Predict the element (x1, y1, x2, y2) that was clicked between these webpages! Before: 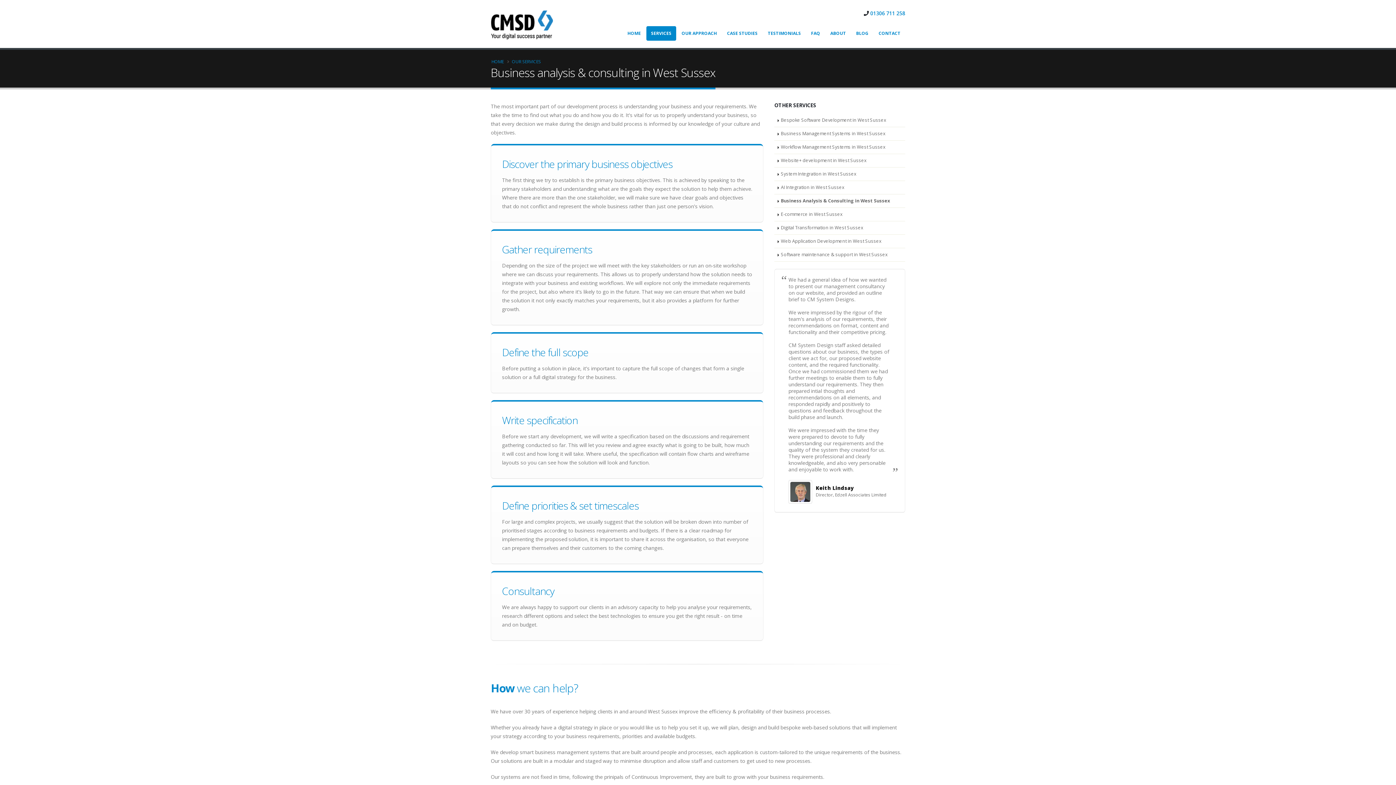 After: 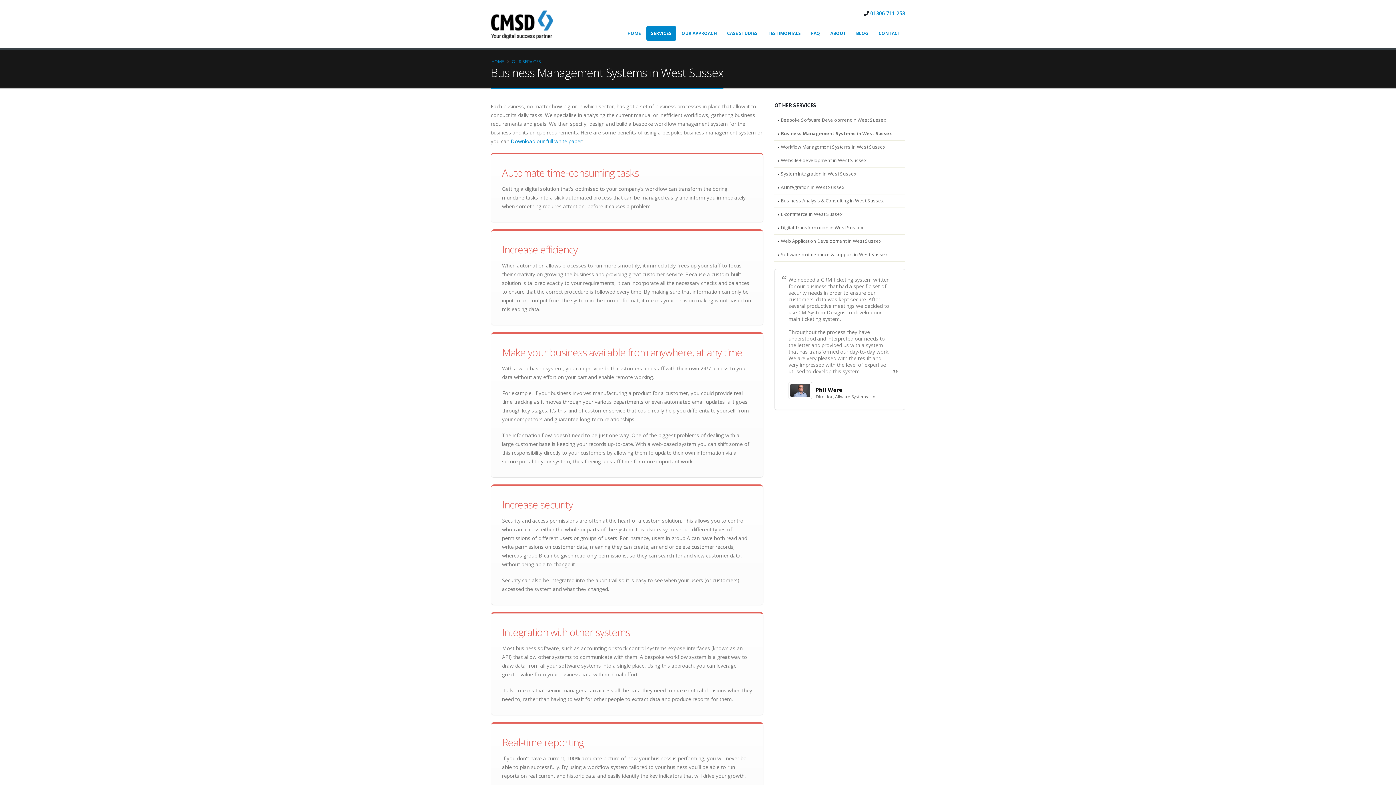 Action: label: Business Management Systems in West Sussex bbox: (774, 127, 905, 140)